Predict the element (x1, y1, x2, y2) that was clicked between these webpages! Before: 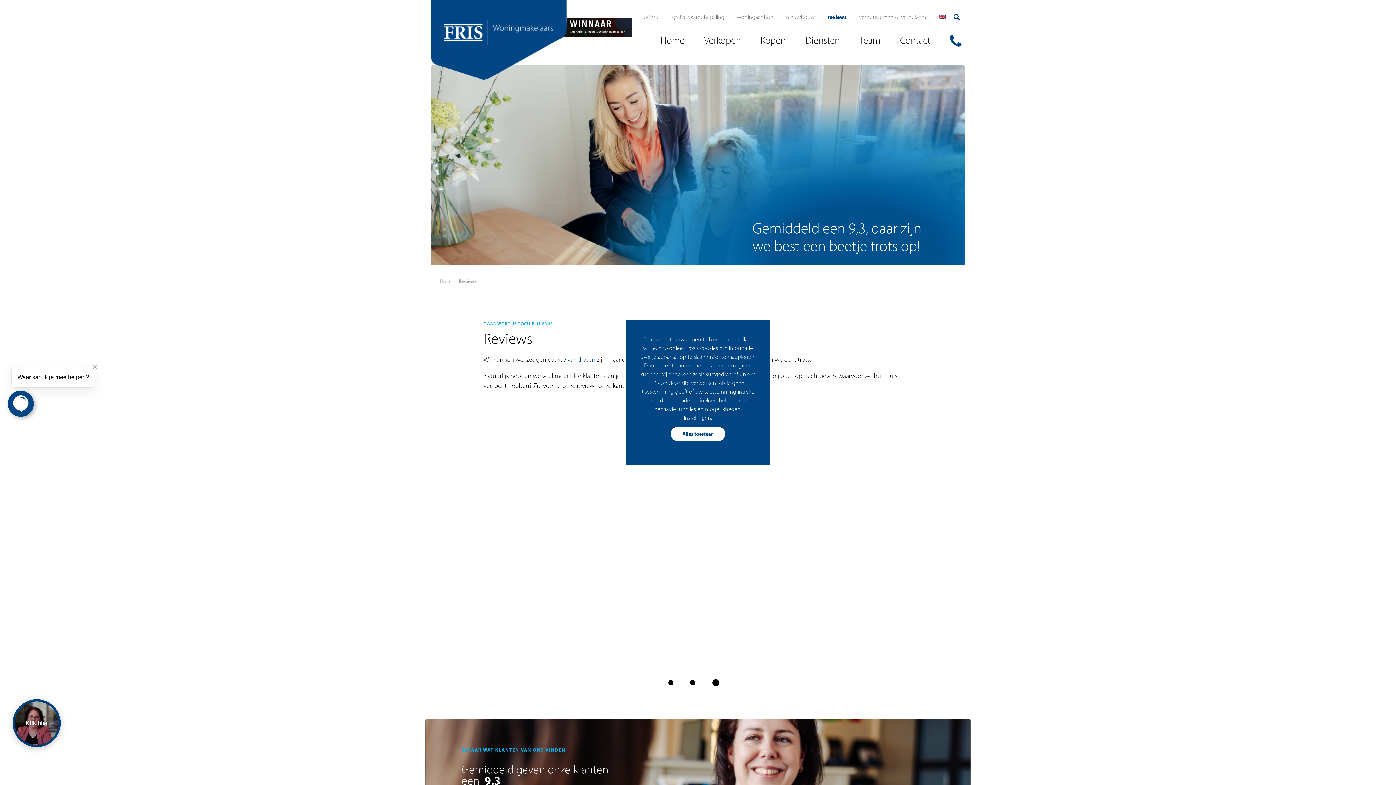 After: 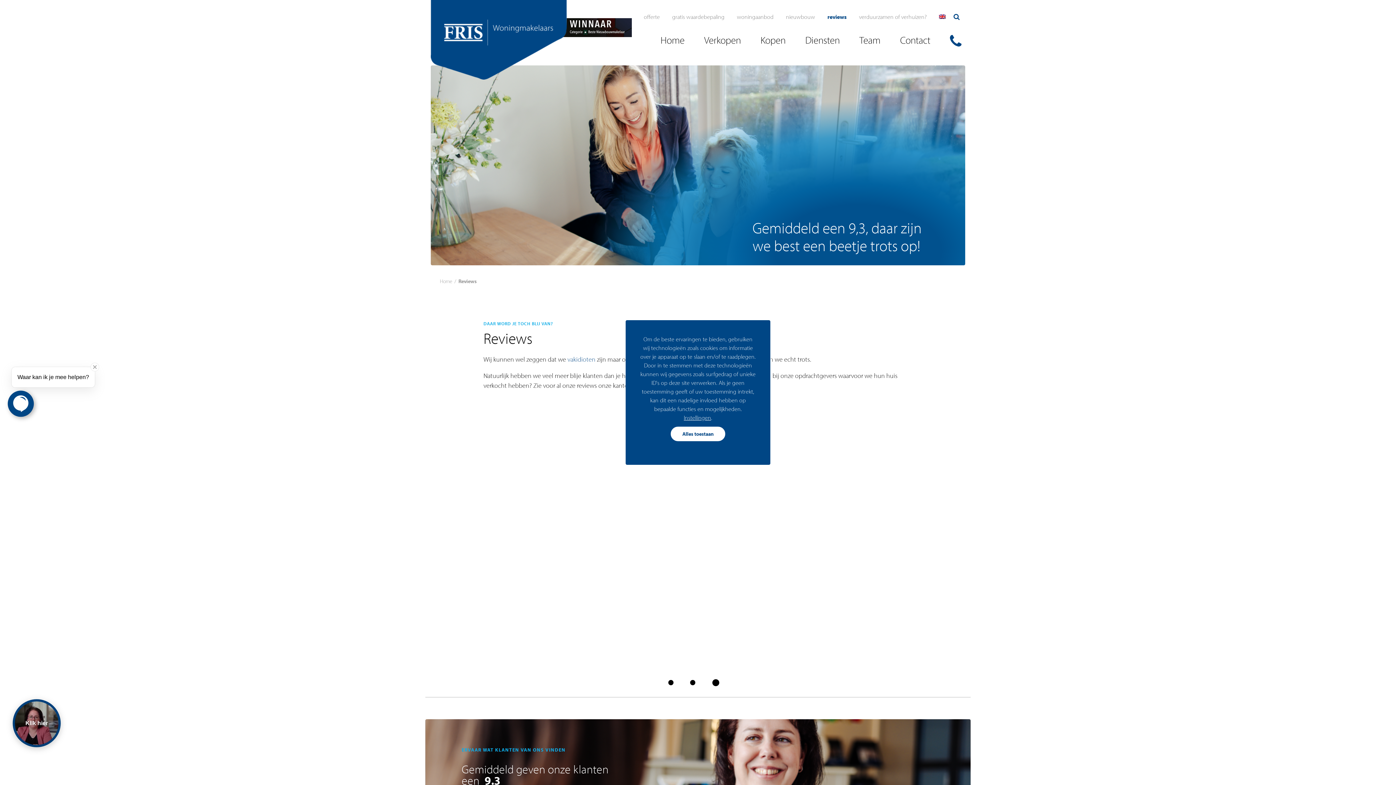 Action: bbox: (710, 679, 718, 686) label: 3 of 3